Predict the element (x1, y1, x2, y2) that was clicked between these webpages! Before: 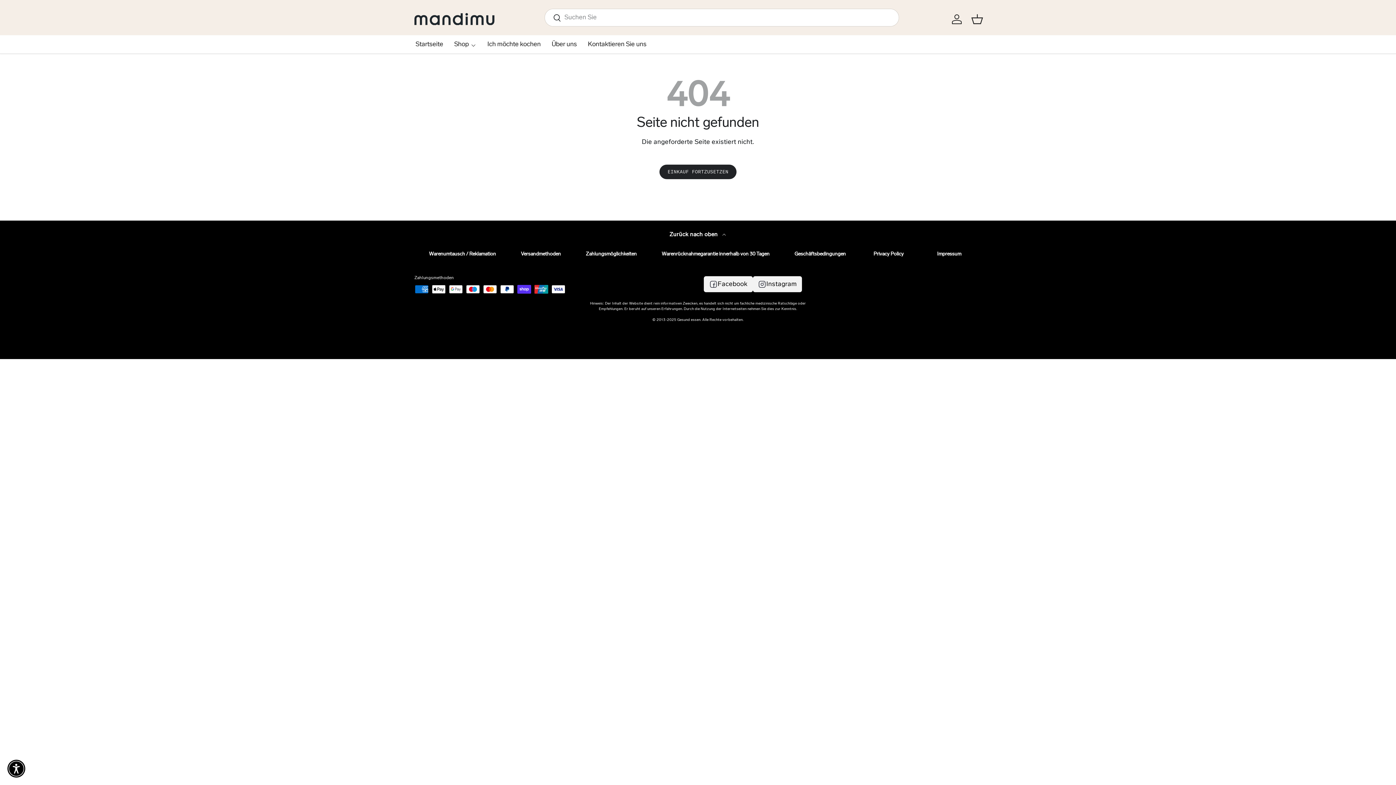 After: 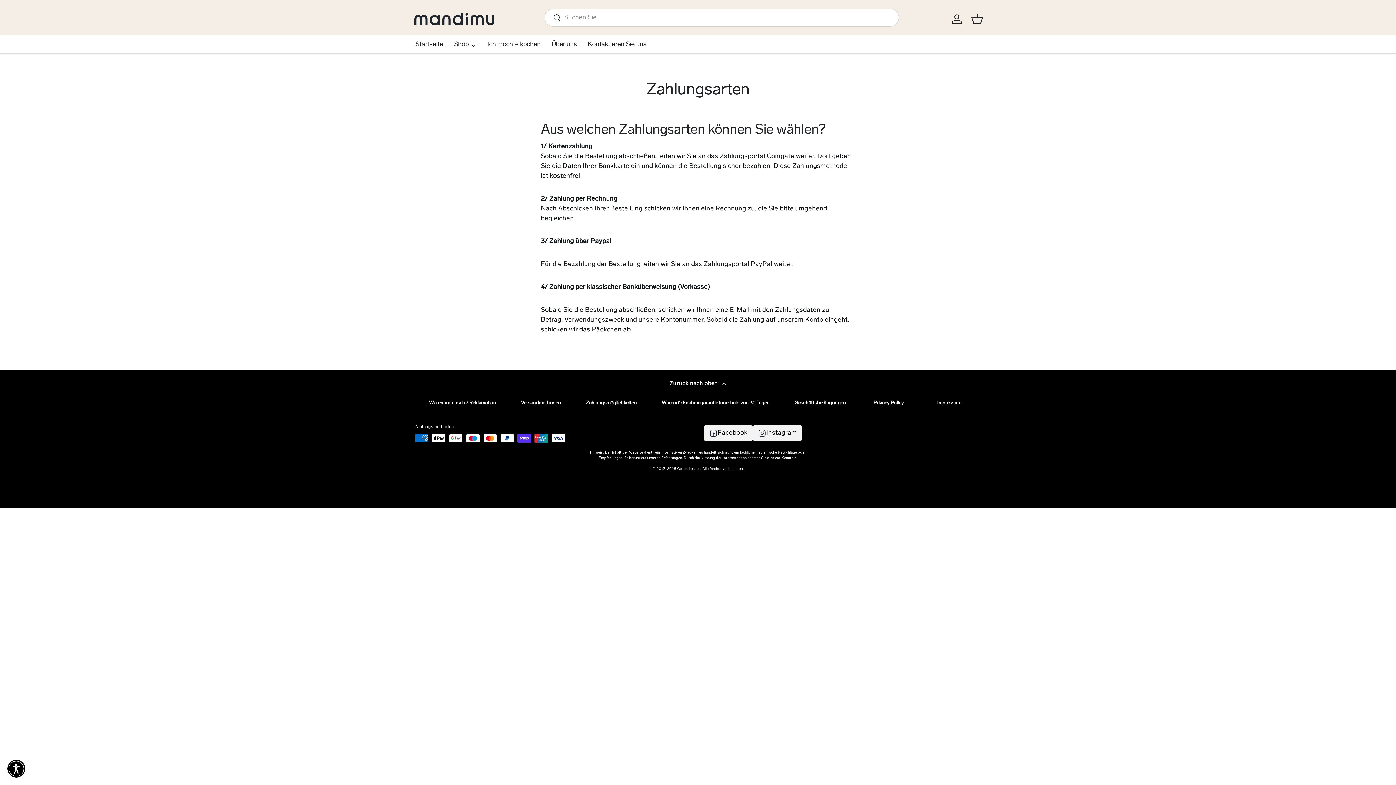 Action: label: Zahlungsmöglichkeiten bbox: (585, 251, 636, 257)